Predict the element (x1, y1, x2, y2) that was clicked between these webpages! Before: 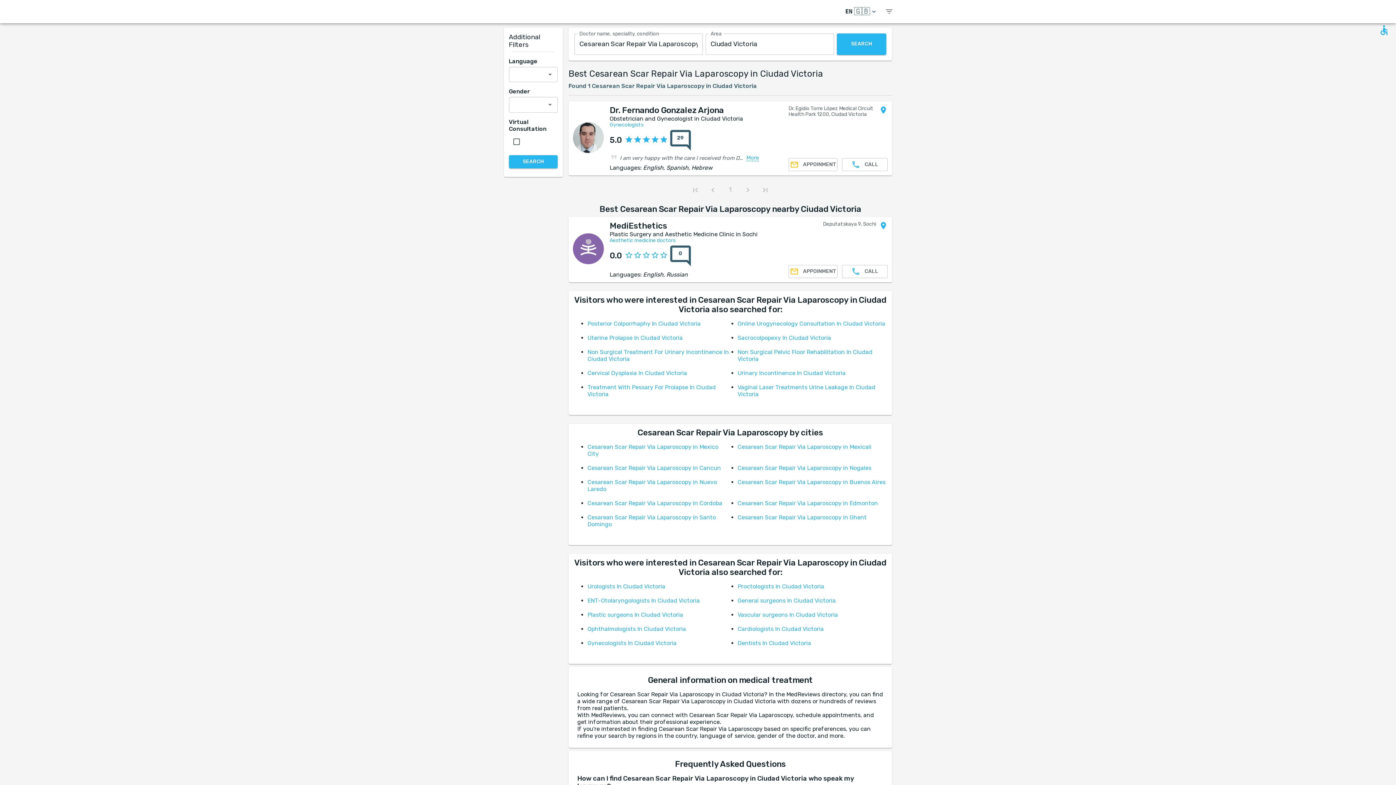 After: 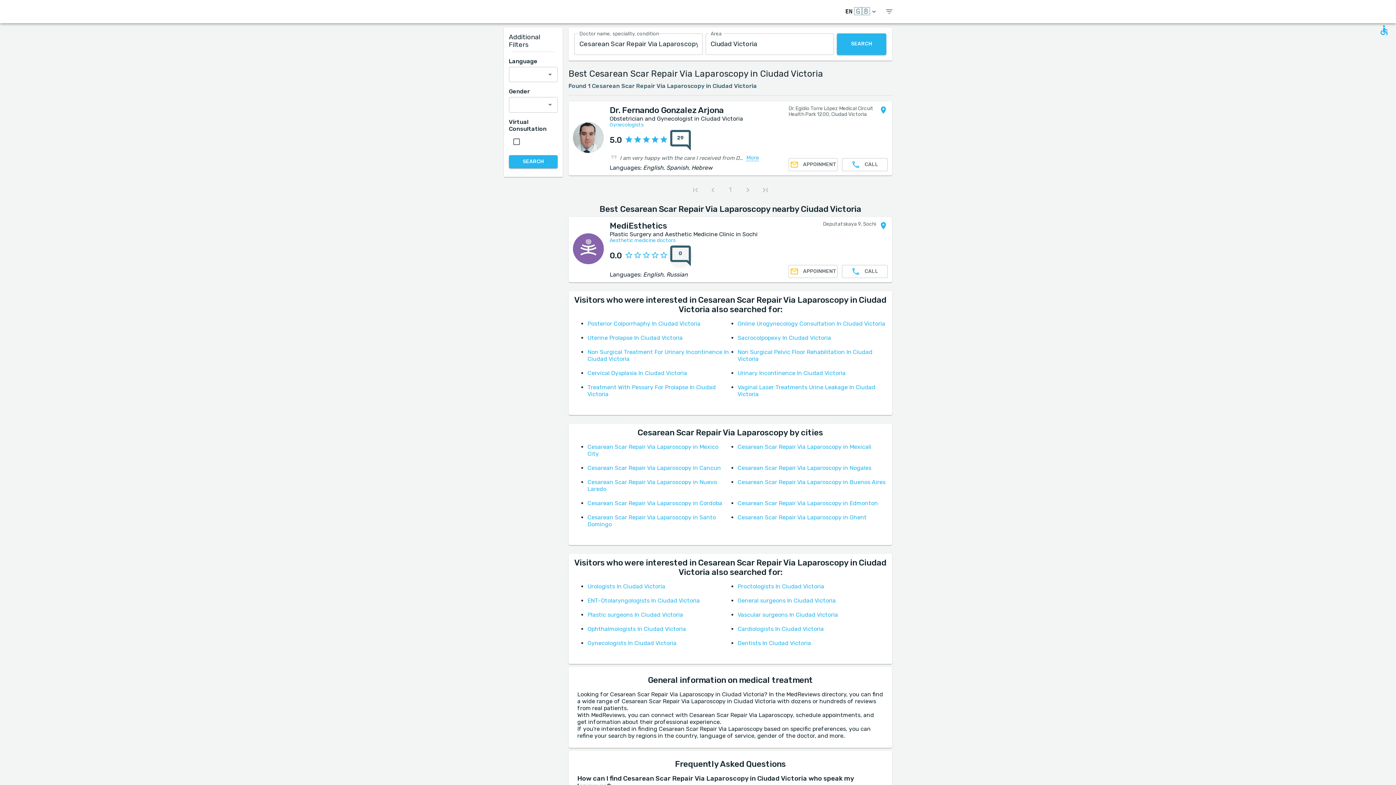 Action: bbox: (668, 243, 688, 268) label: 0